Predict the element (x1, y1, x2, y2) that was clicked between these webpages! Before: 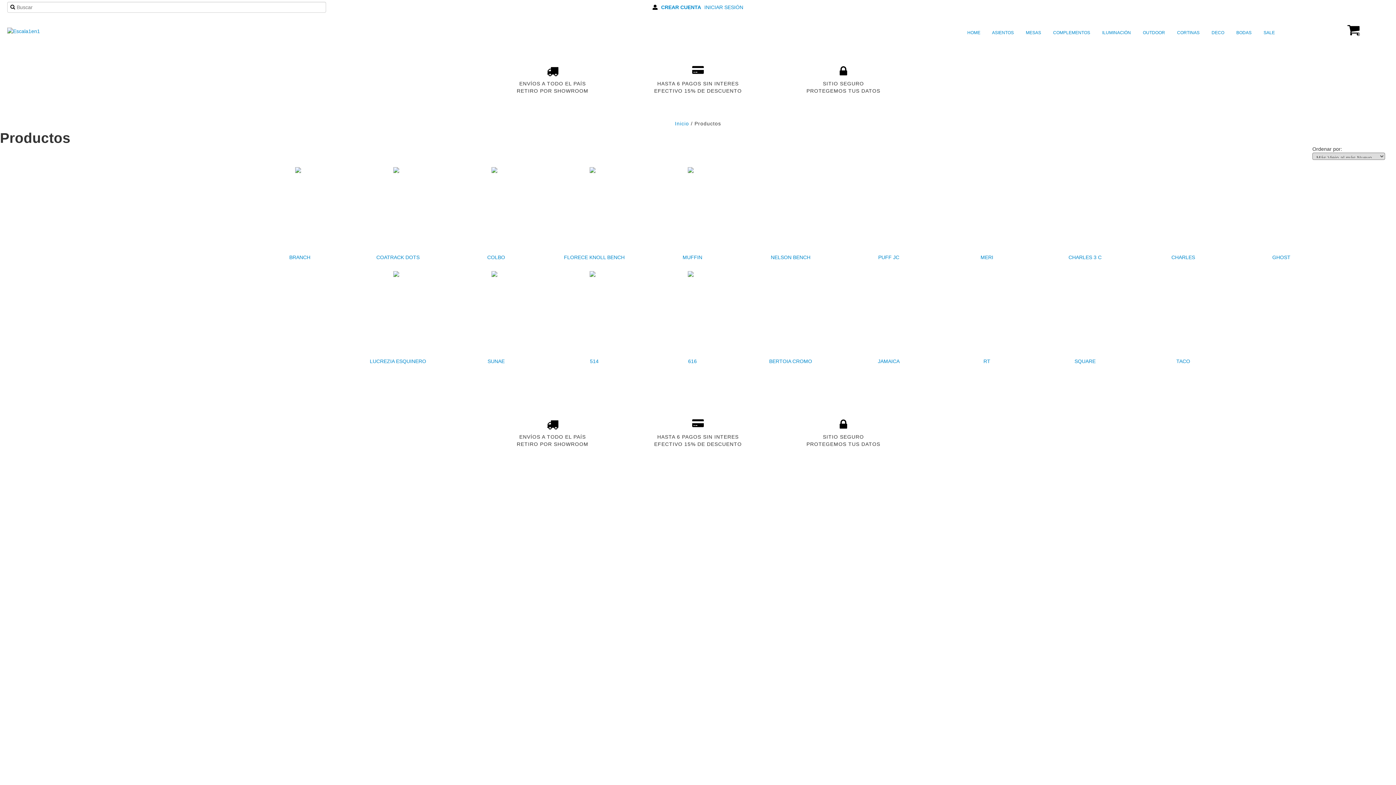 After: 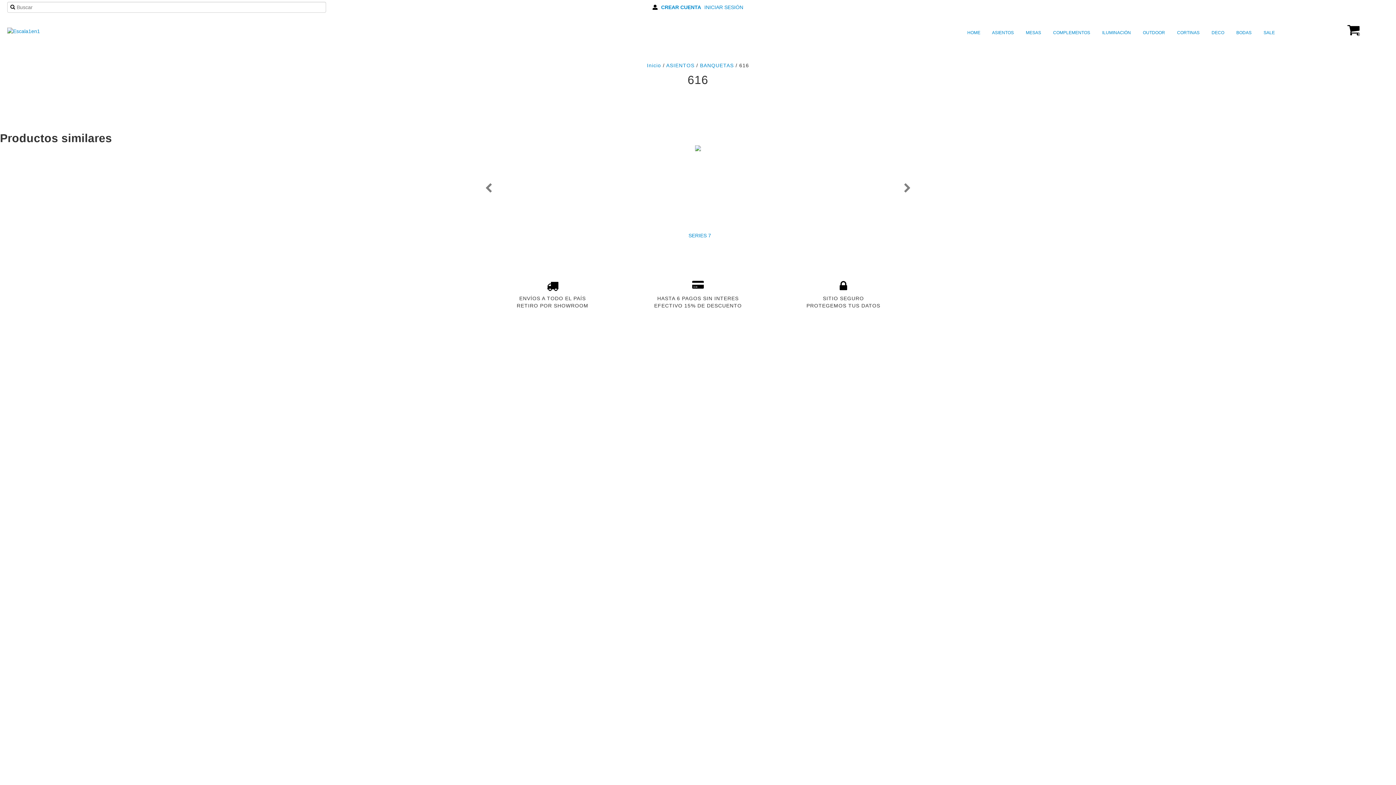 Action: bbox: (650, 356, 734, 366) label: 616